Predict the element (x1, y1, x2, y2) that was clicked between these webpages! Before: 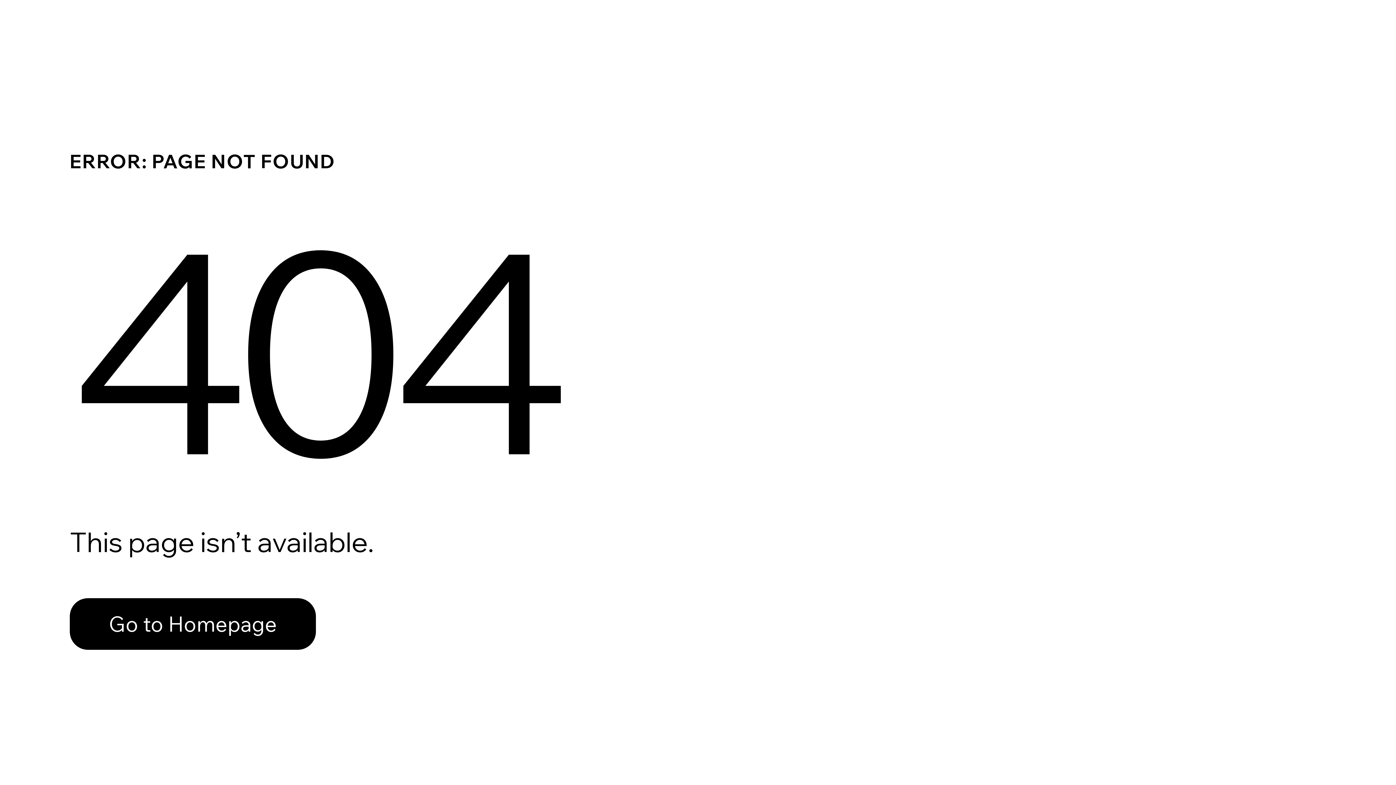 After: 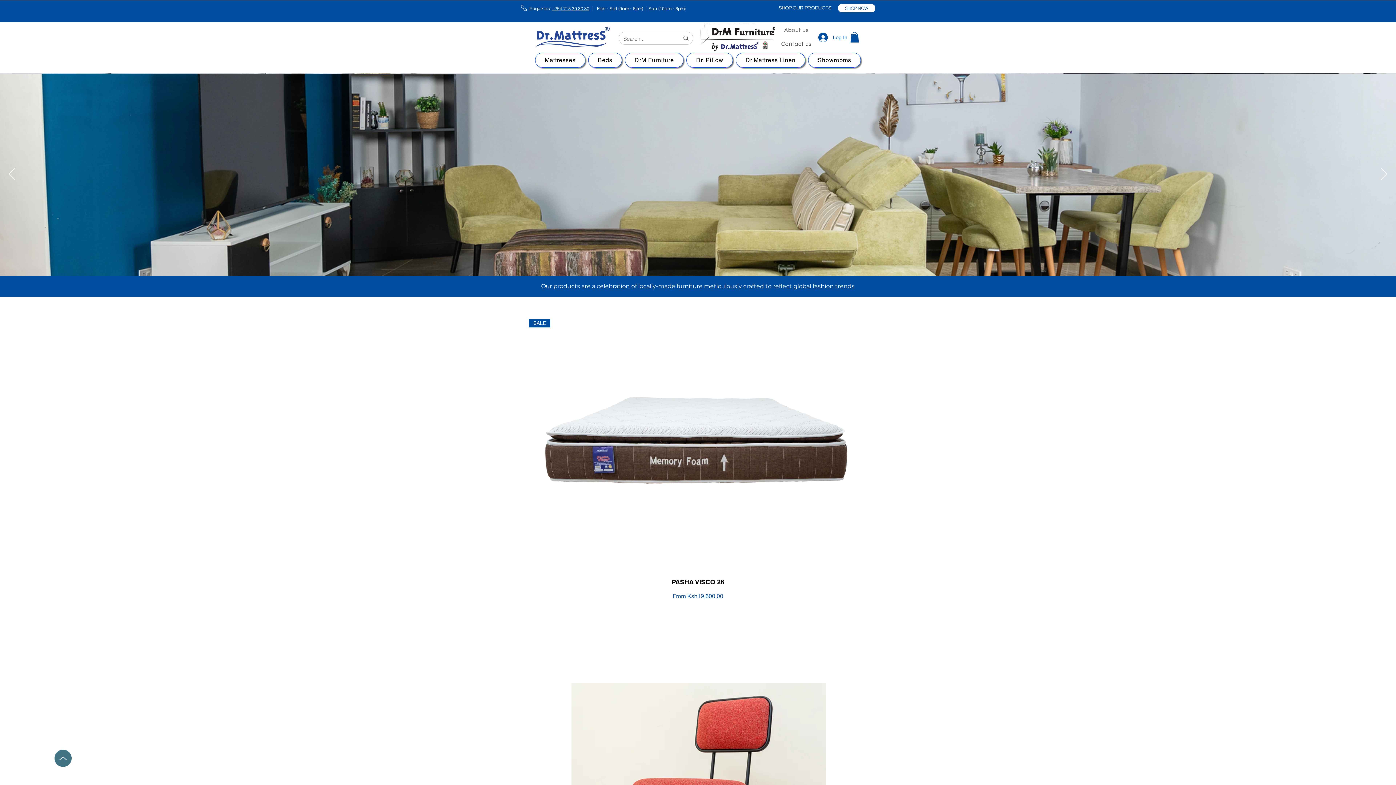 Action: bbox: (69, 598, 316, 650) label: Go to Homepage